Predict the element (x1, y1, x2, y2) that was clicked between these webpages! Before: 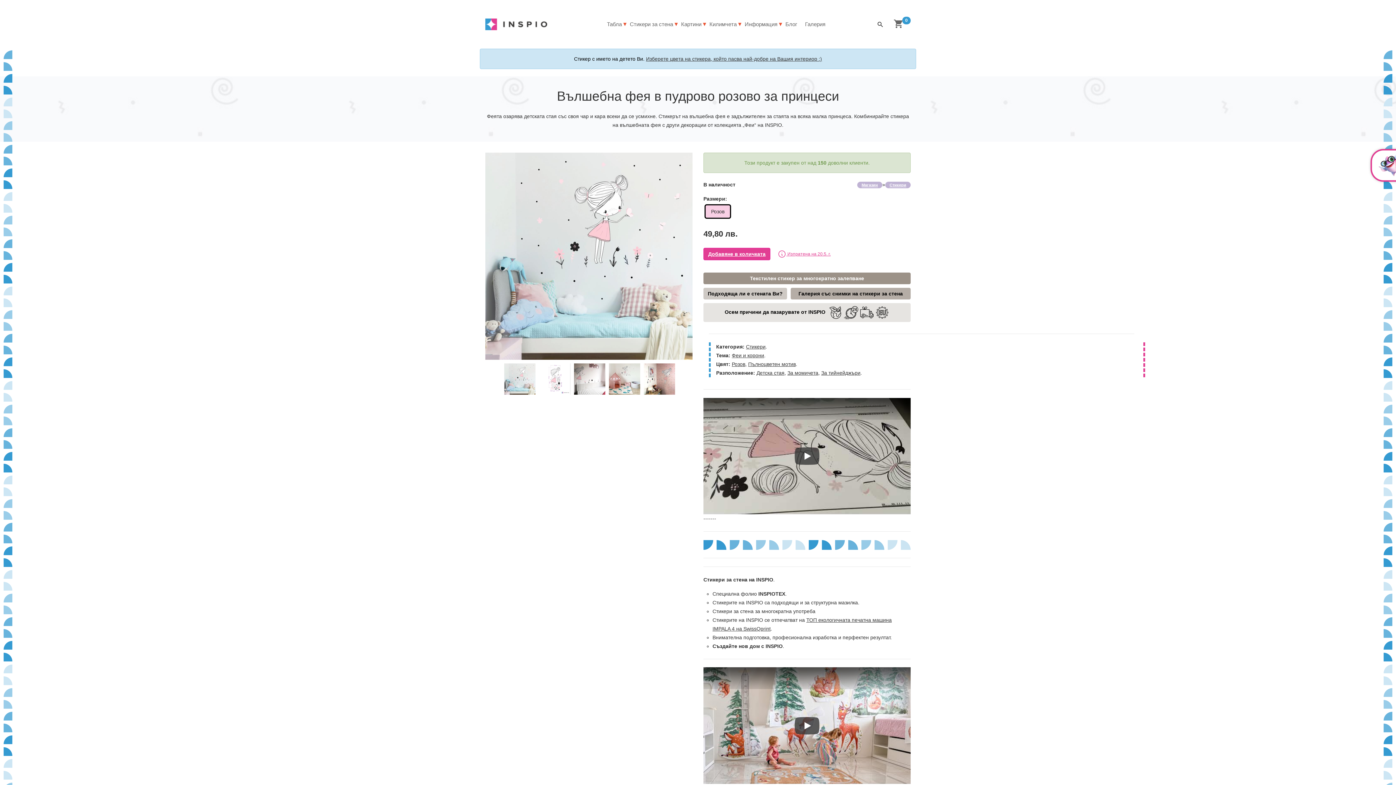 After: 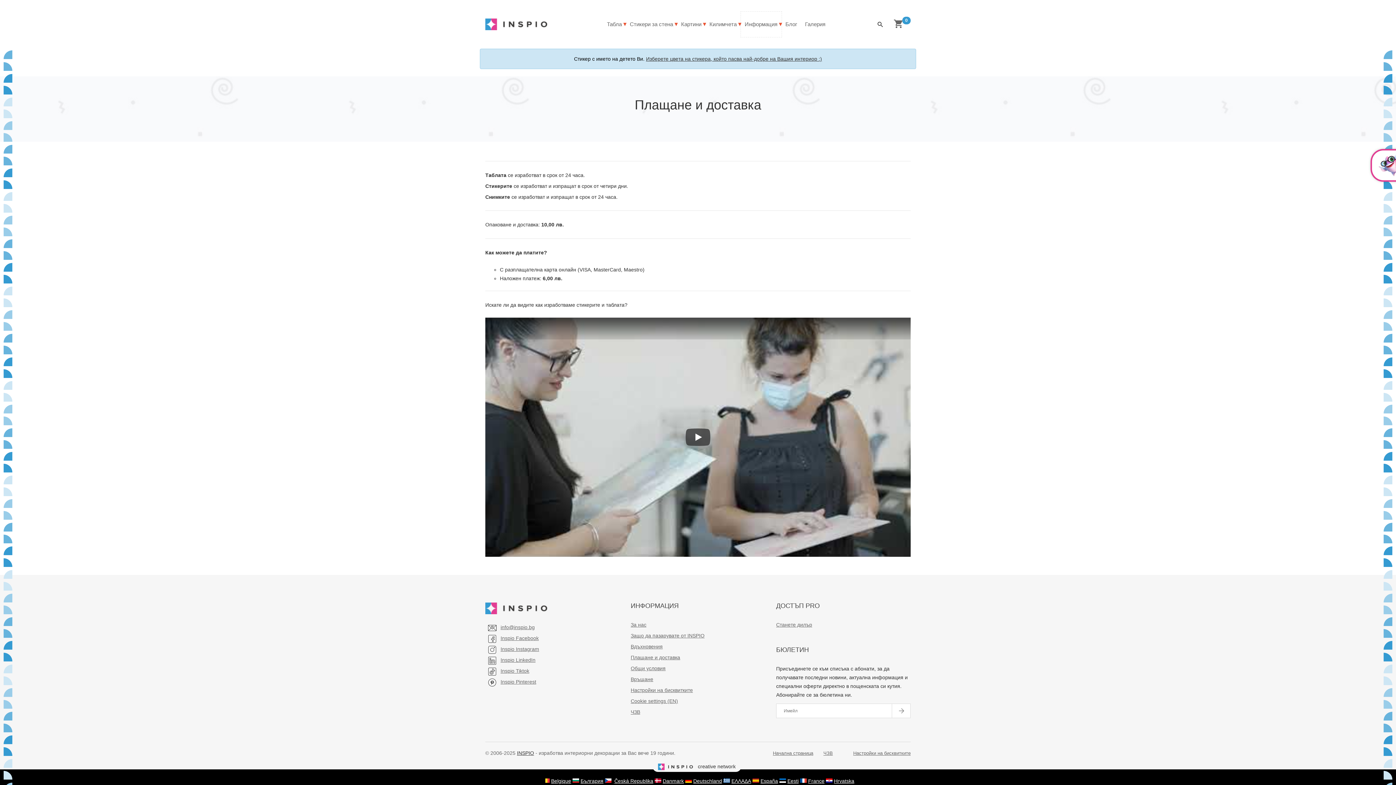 Action: bbox: (777, 251, 830, 256) label:  Изпратена на 20.5. г.